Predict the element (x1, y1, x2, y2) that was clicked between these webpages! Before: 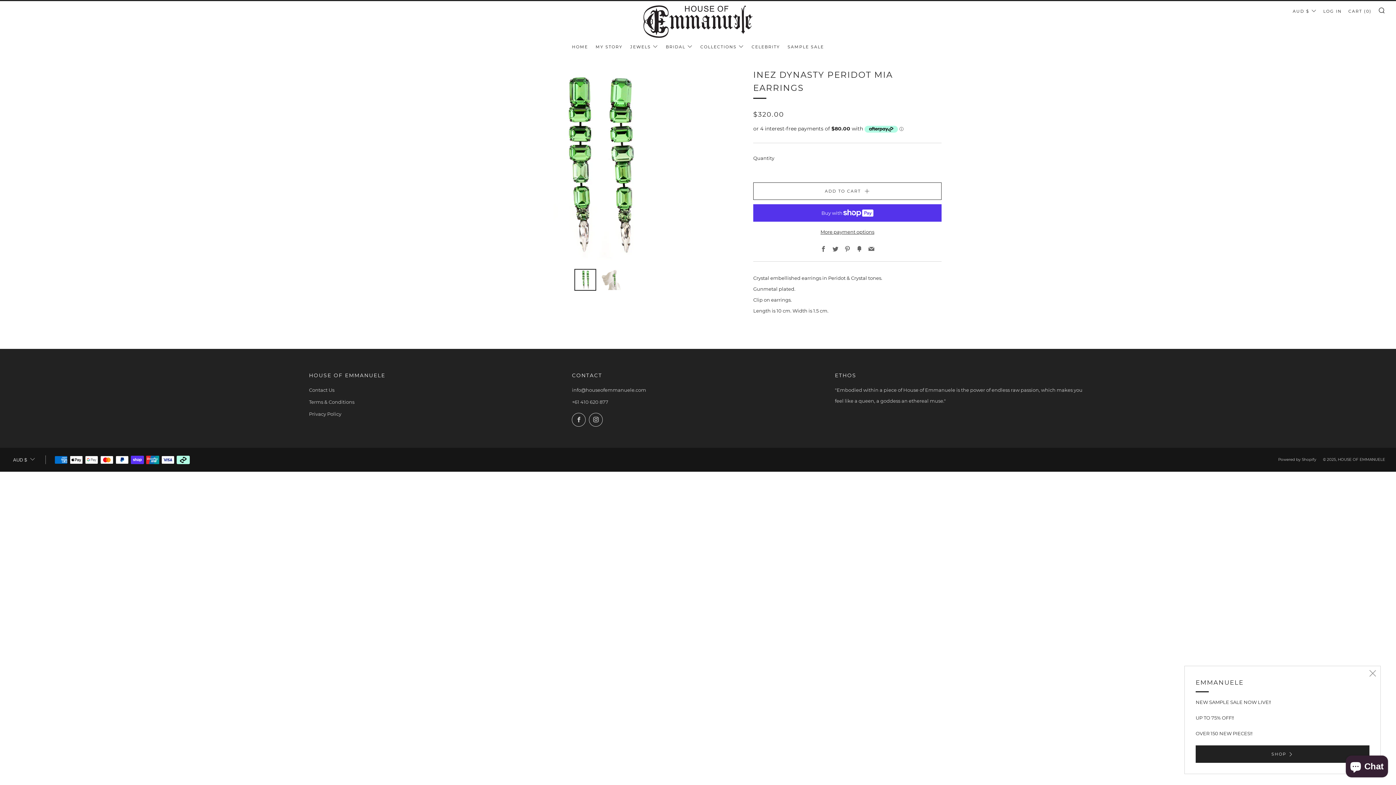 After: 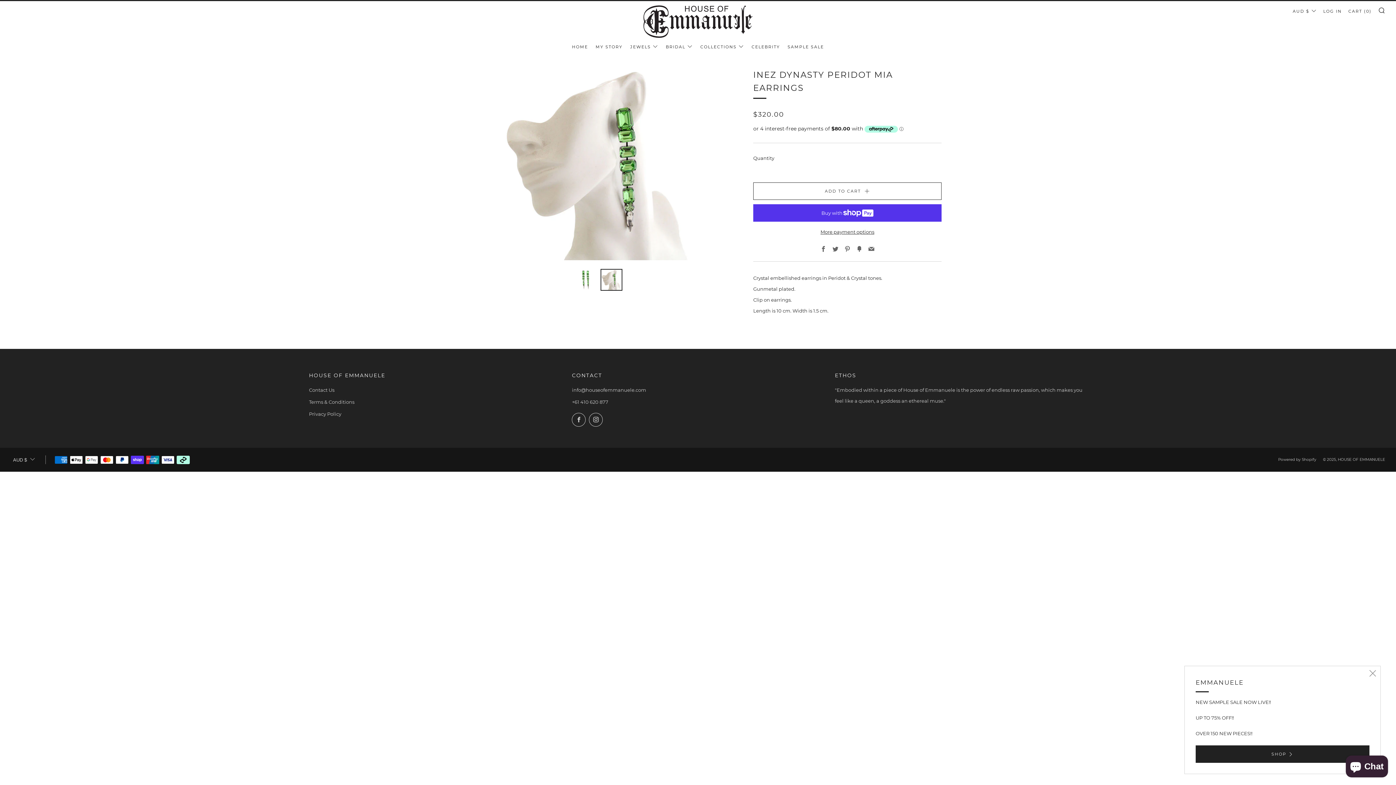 Action: label: 2 of 2 bbox: (600, 269, 622, 290)